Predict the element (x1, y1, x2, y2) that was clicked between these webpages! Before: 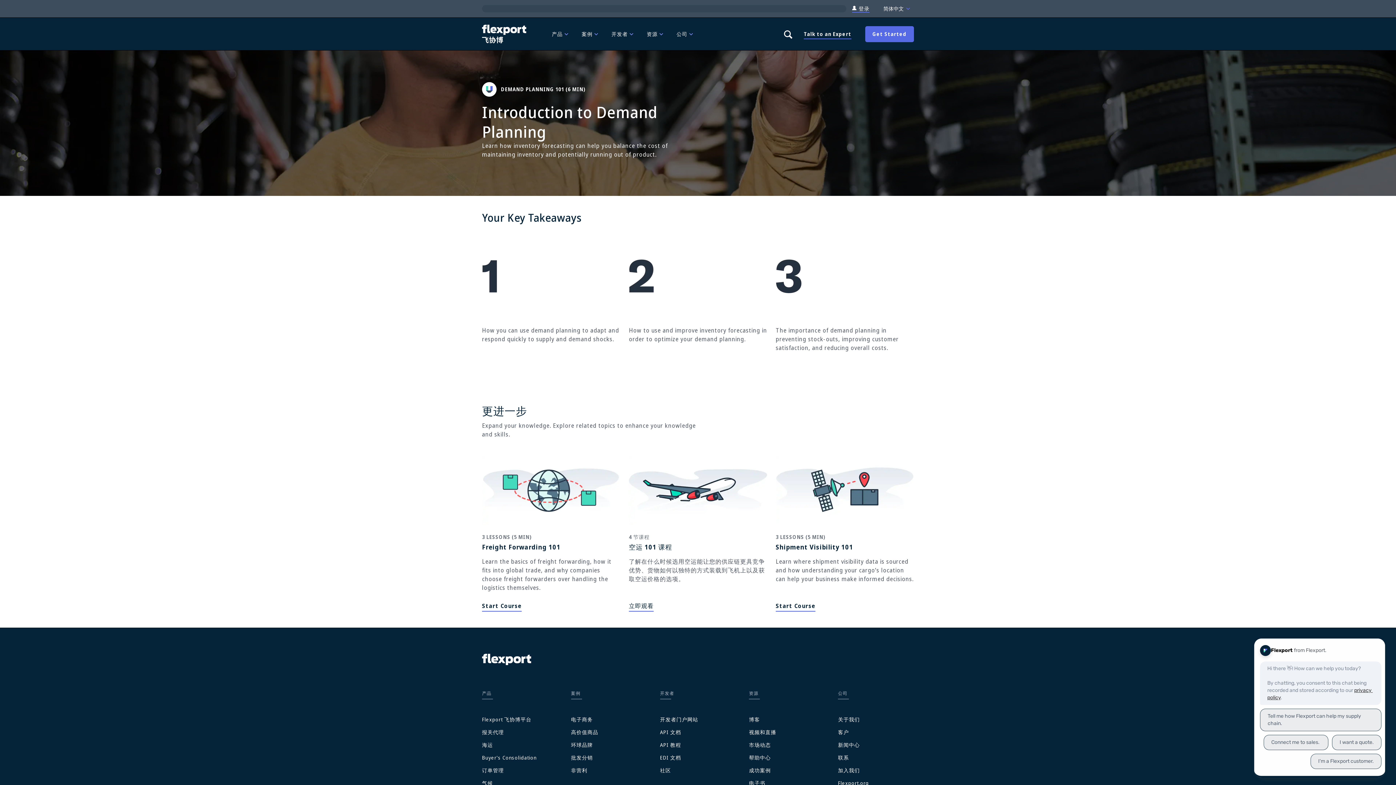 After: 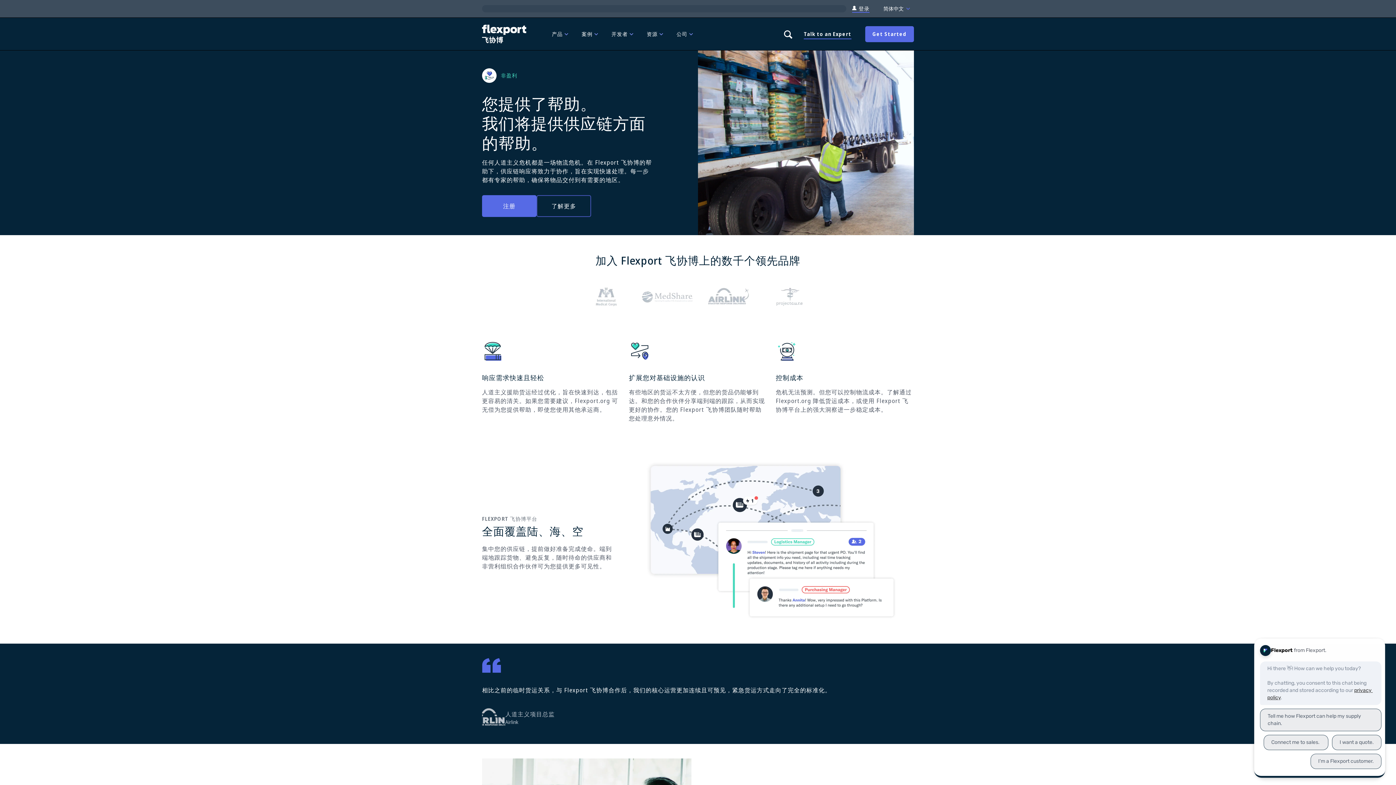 Action: label: 非营利 bbox: (571, 767, 647, 774)